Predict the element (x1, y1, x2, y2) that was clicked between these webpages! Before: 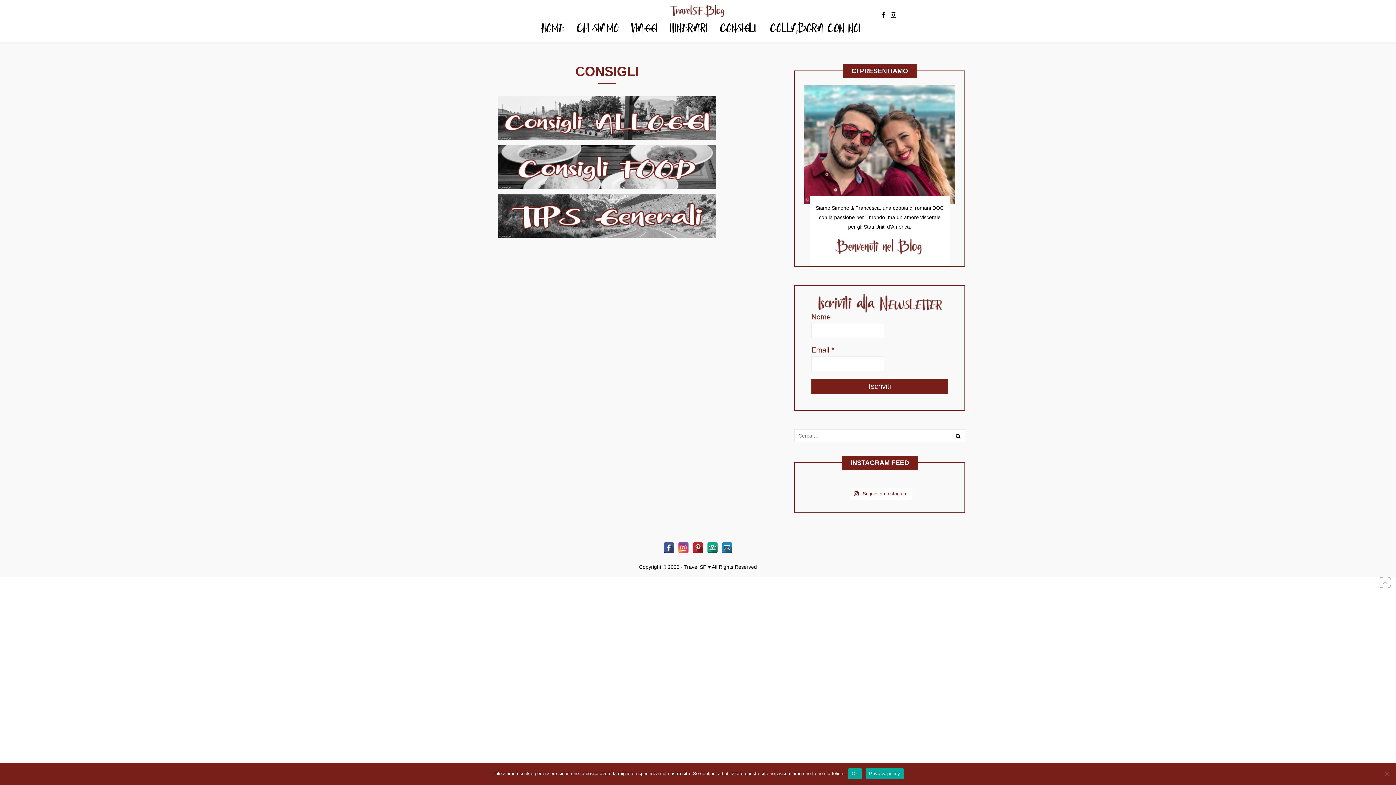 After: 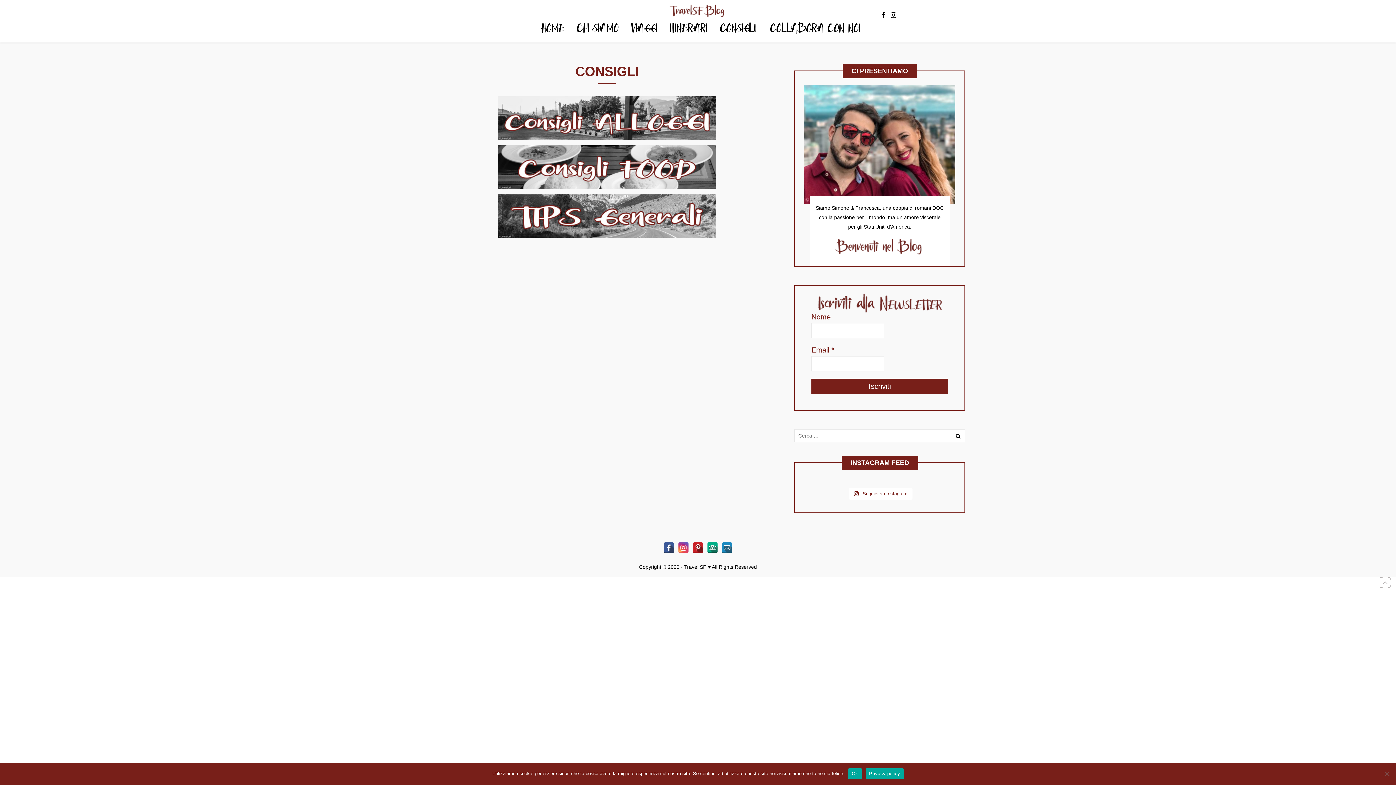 Action: bbox: (721, 542, 732, 553)